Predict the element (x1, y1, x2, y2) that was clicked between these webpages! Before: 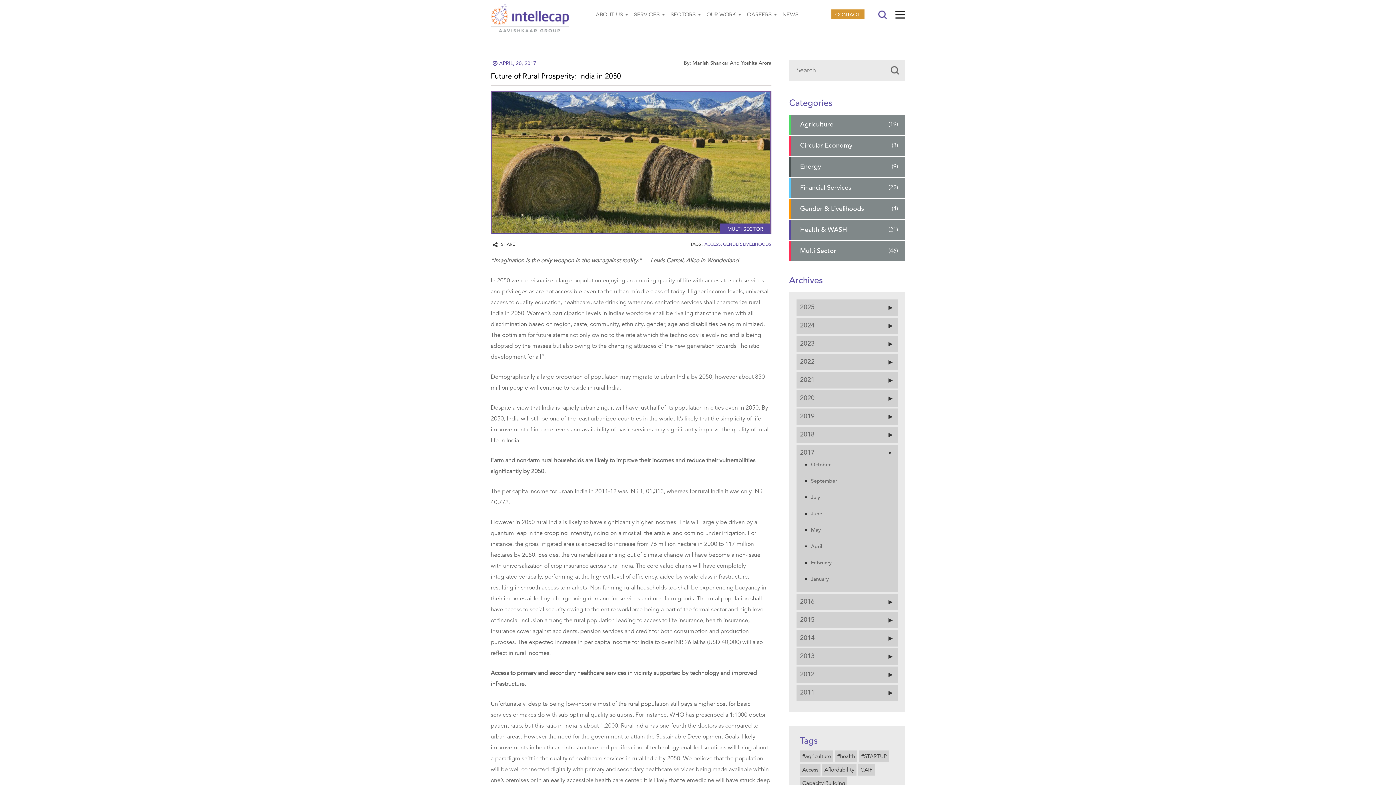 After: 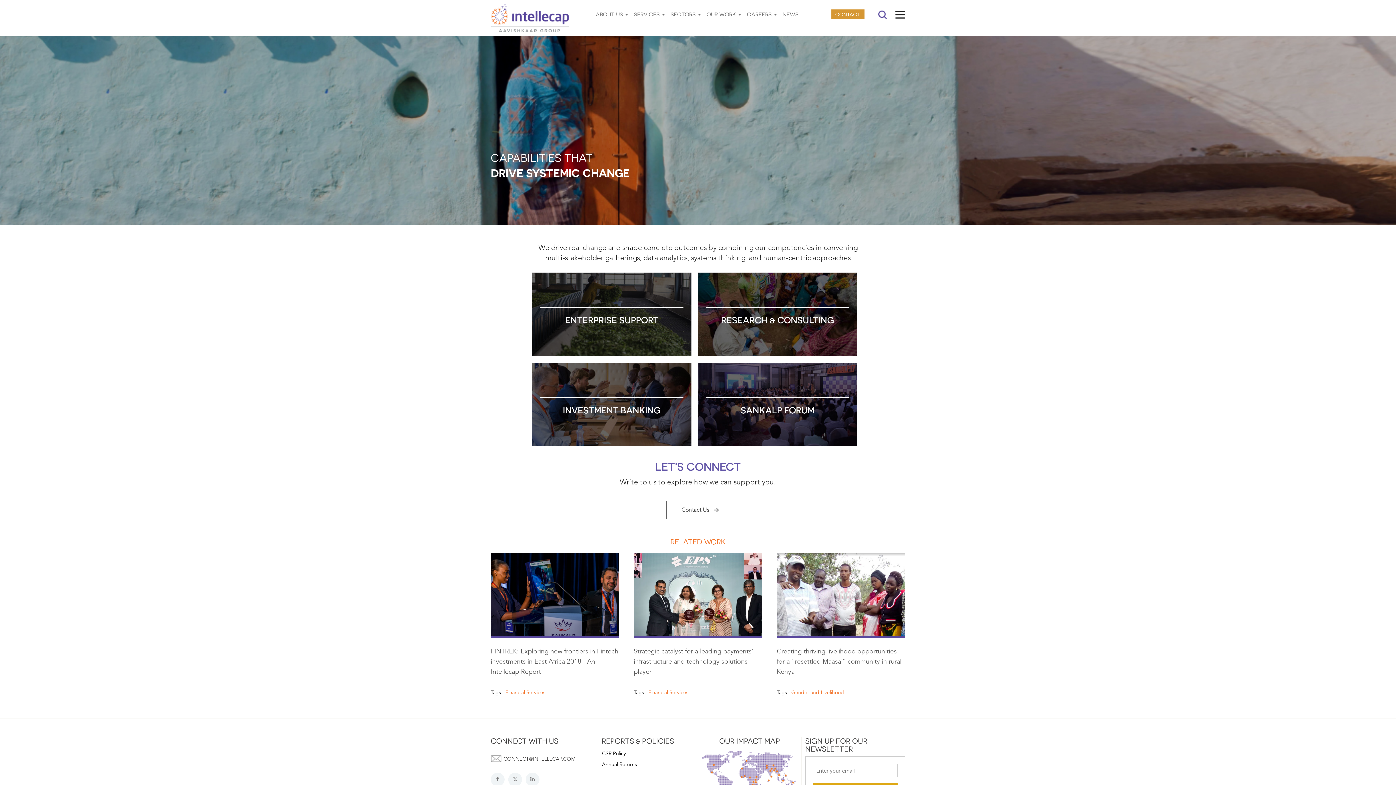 Action: label: SERVICES bbox: (628, 10, 665, 17)